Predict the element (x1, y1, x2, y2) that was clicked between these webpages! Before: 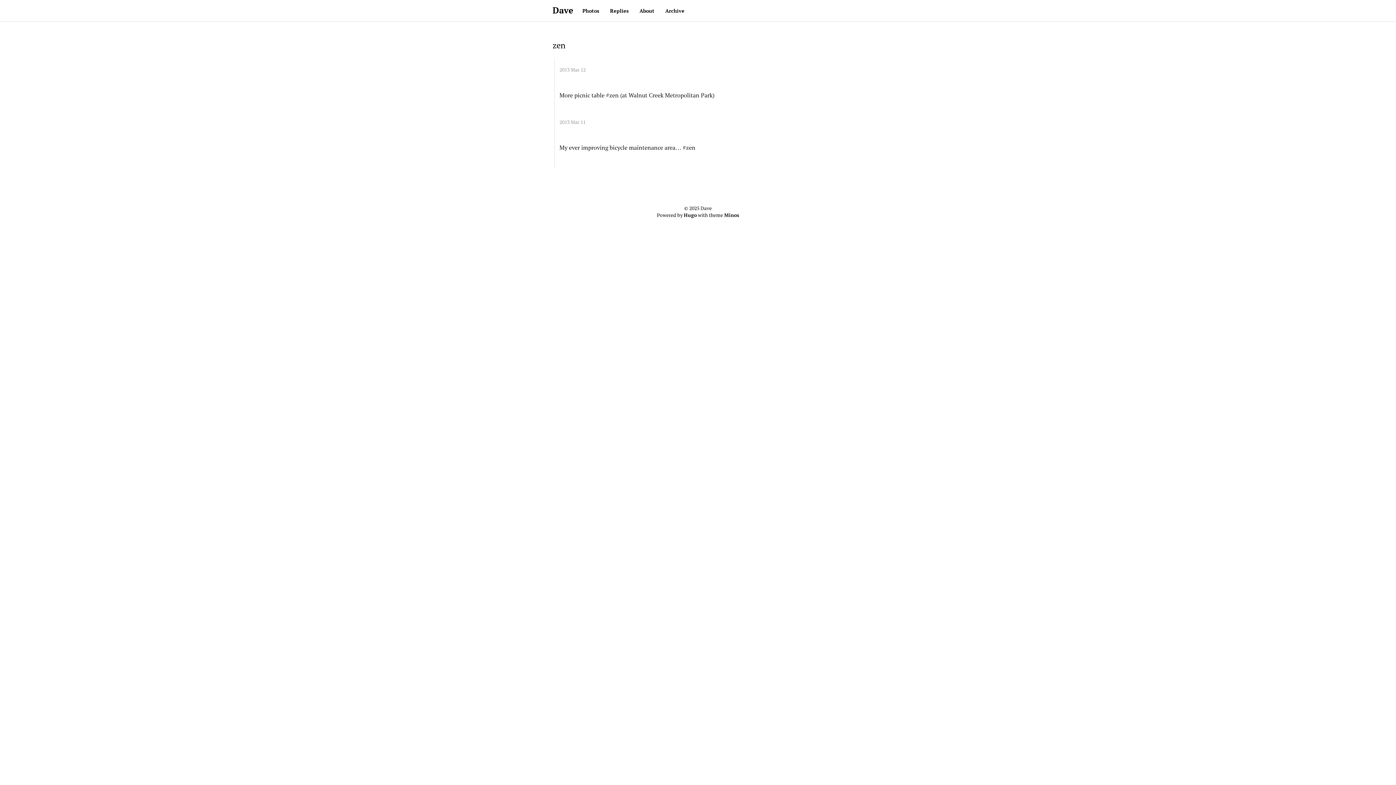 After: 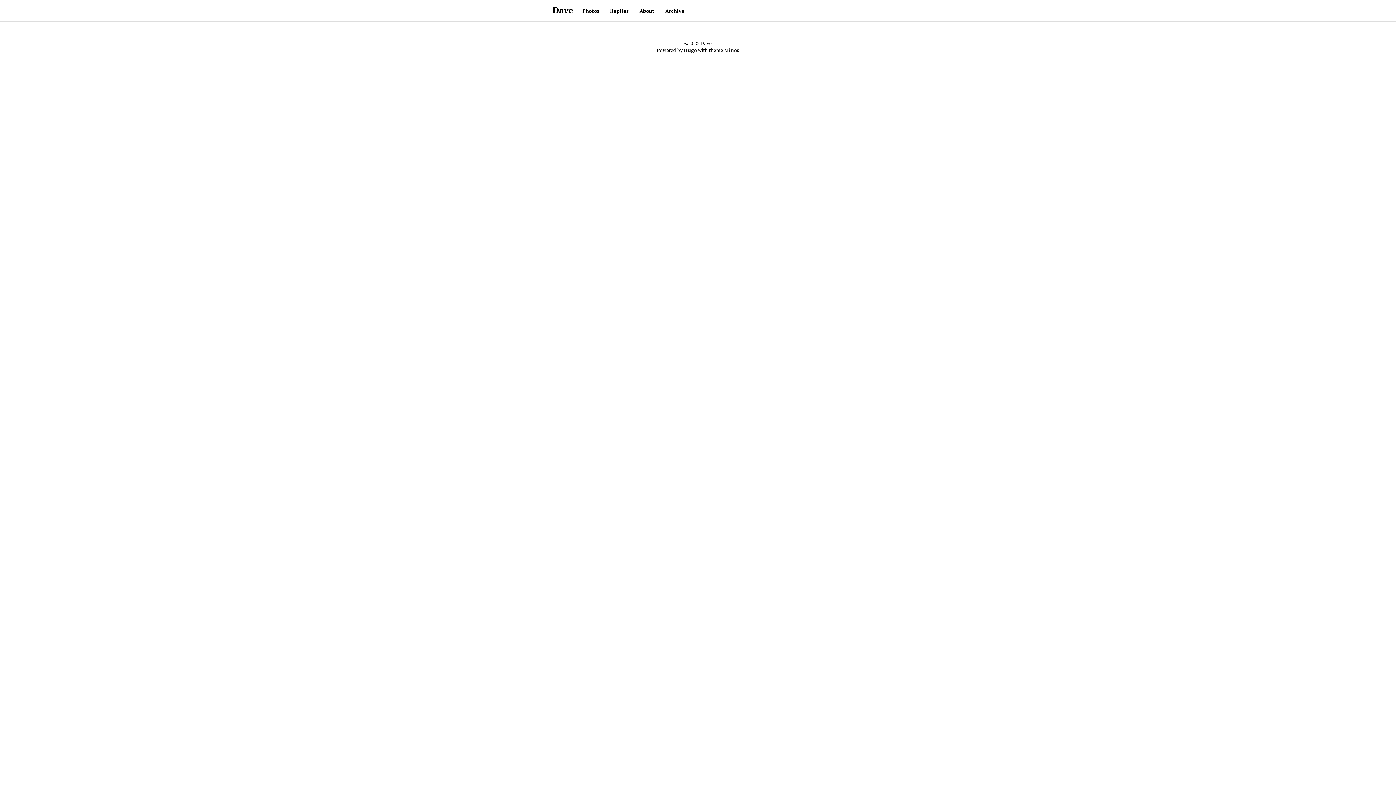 Action: bbox: (577, 0, 604, 21) label: Photos